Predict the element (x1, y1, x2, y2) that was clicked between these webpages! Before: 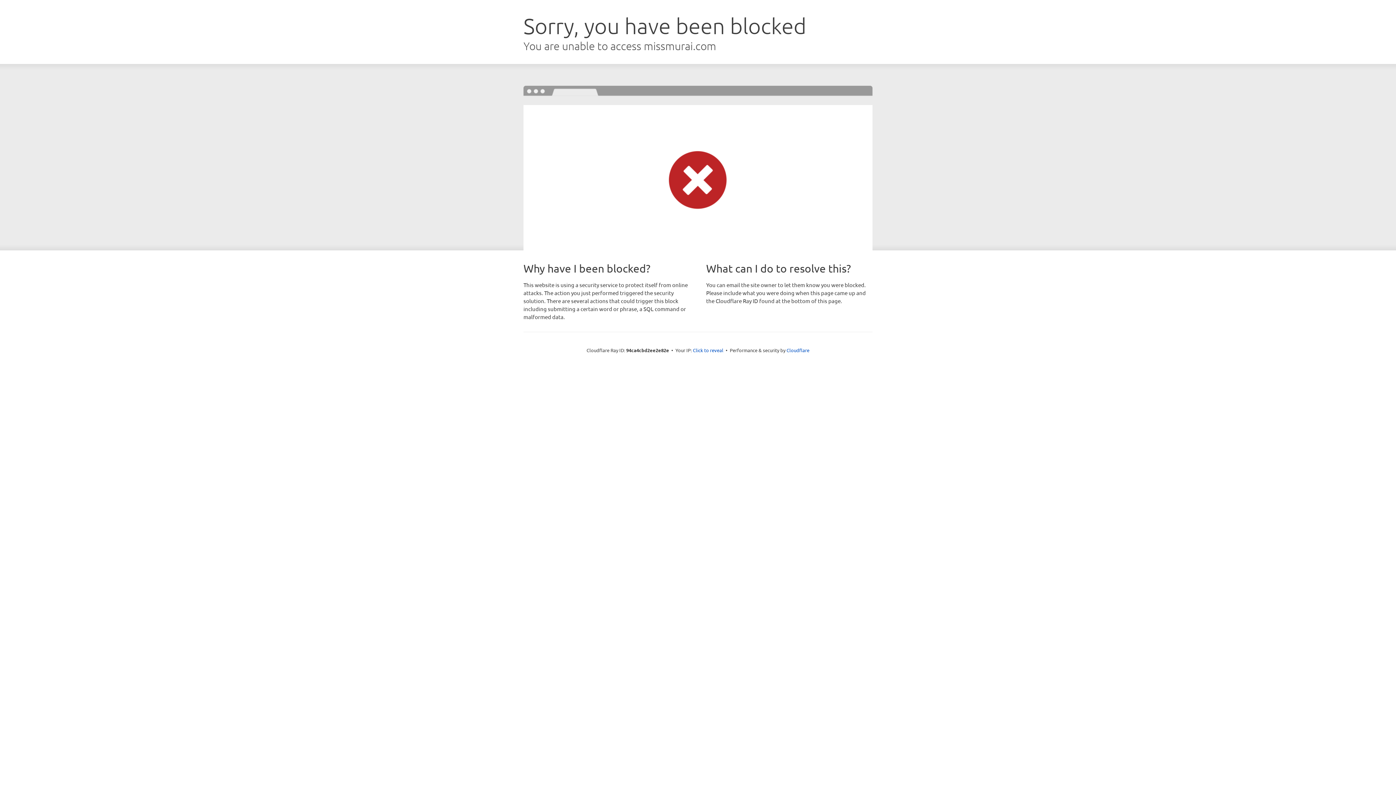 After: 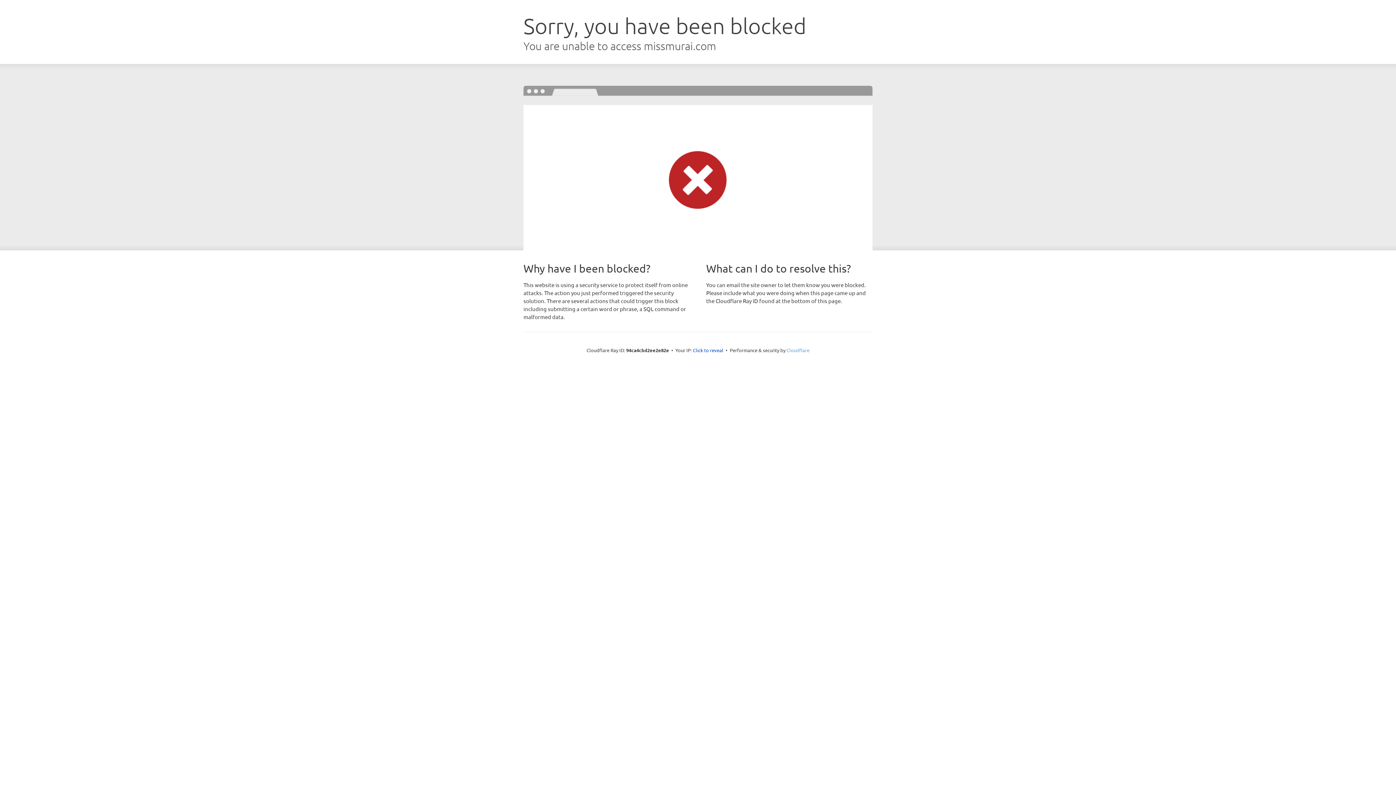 Action: bbox: (786, 347, 809, 353) label: Cloudflare